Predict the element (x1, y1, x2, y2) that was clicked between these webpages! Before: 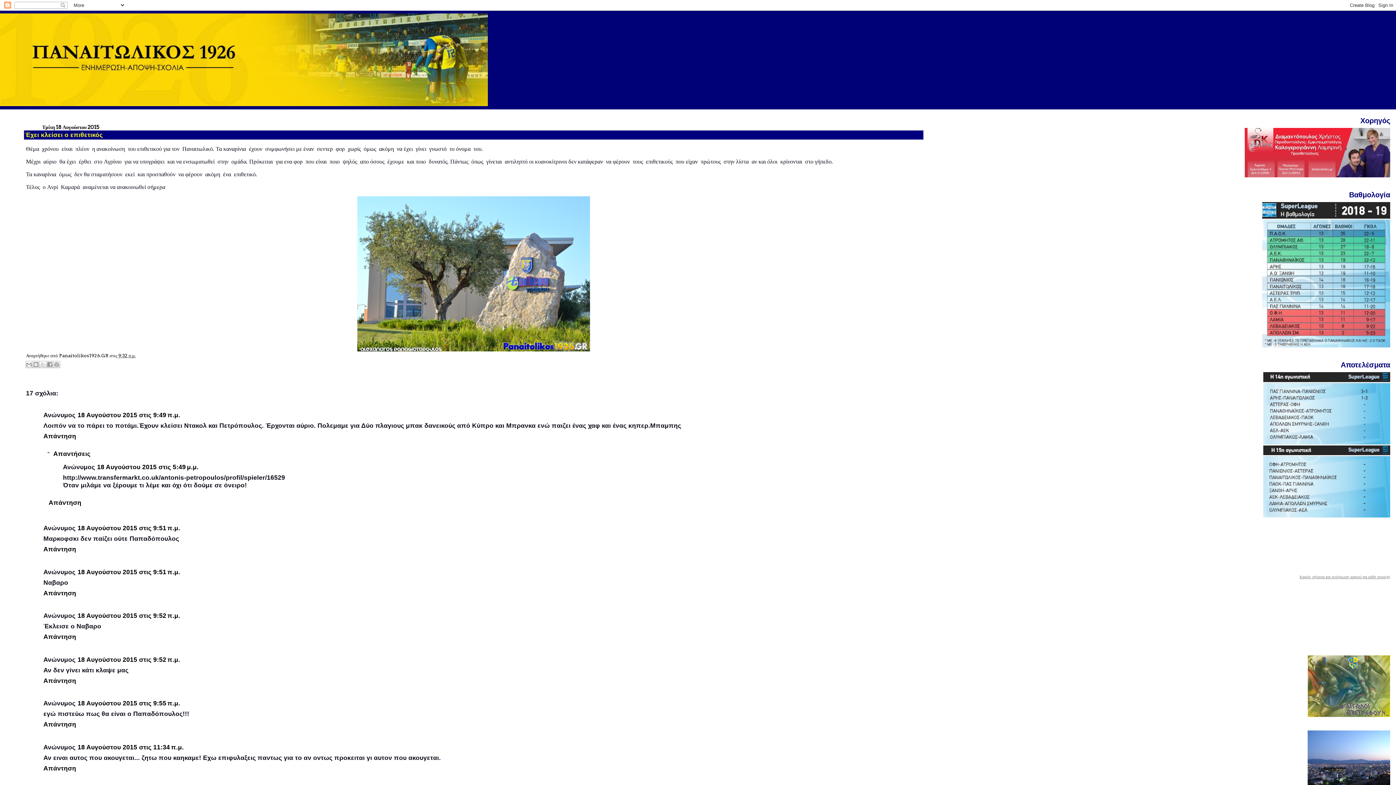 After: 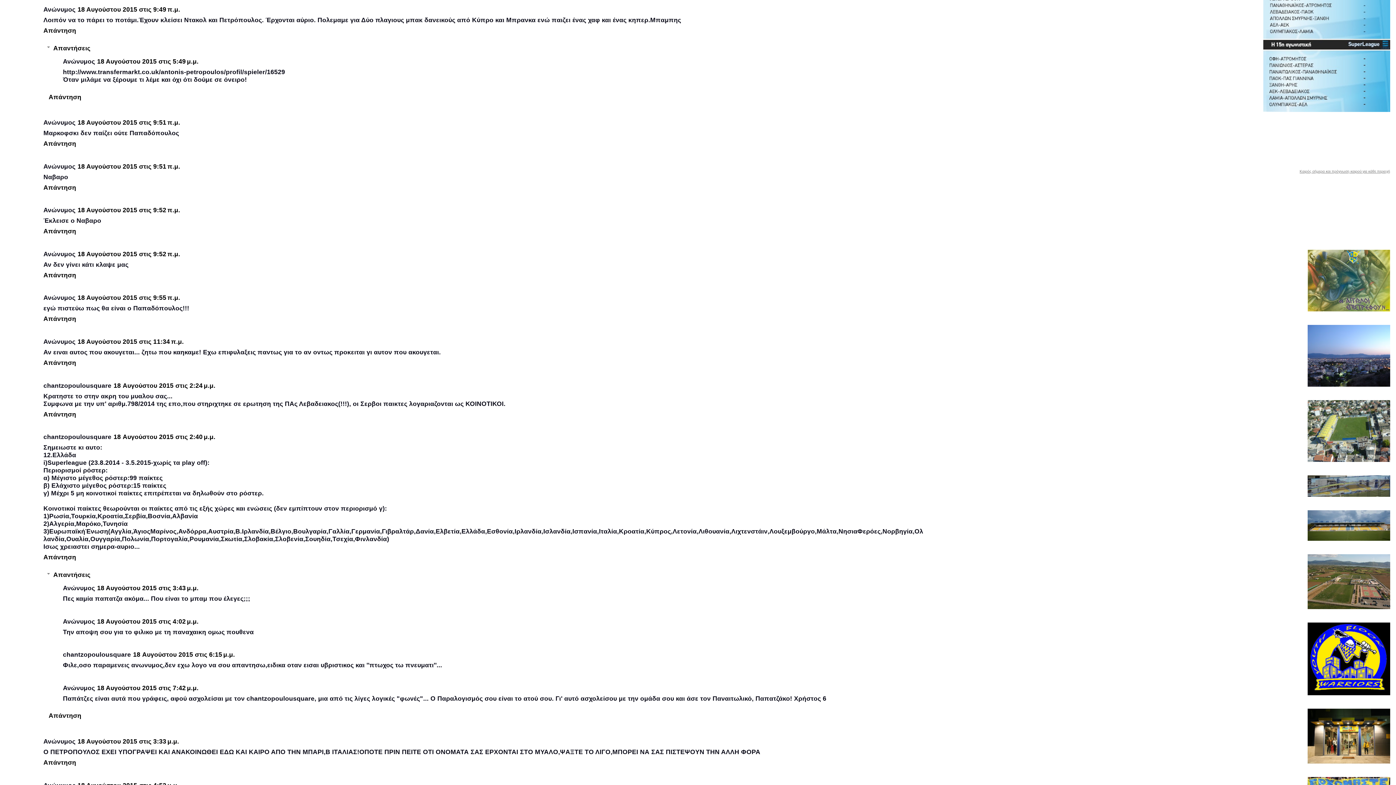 Action: label: 18 Αυγούστου 2015 στις 9:49 π.μ. bbox: (77, 411, 180, 418)